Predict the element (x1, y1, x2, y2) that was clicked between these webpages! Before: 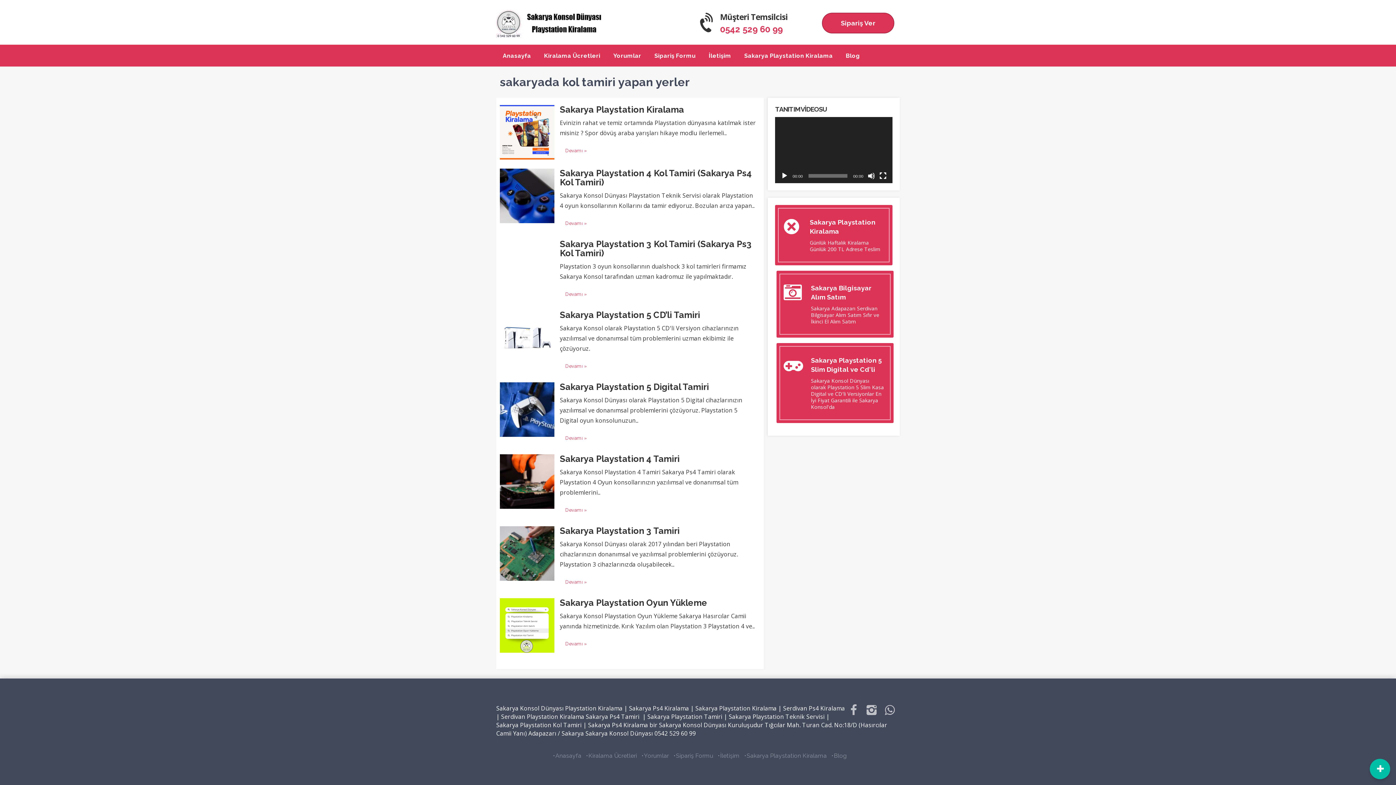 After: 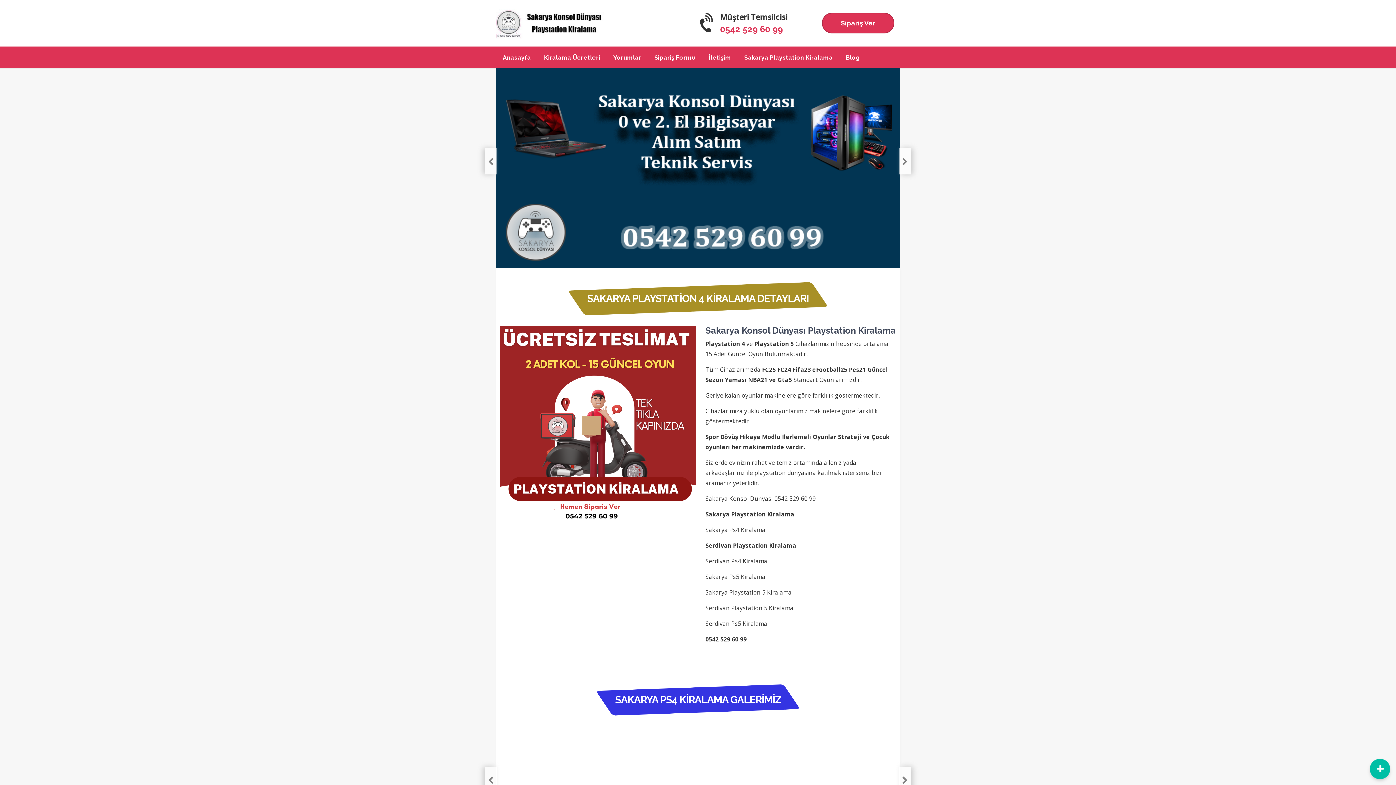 Action: label: Anasayfa bbox: (496, 44, 537, 66)